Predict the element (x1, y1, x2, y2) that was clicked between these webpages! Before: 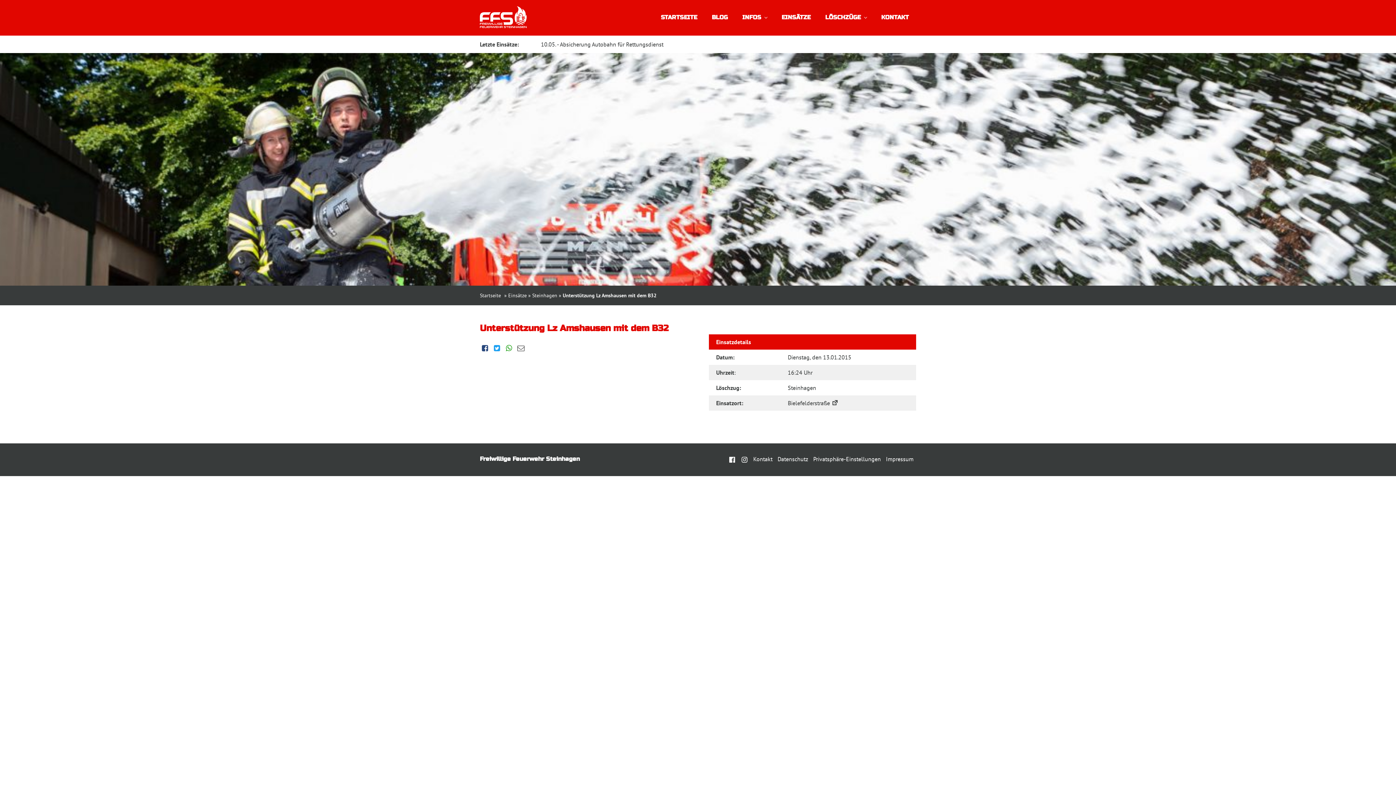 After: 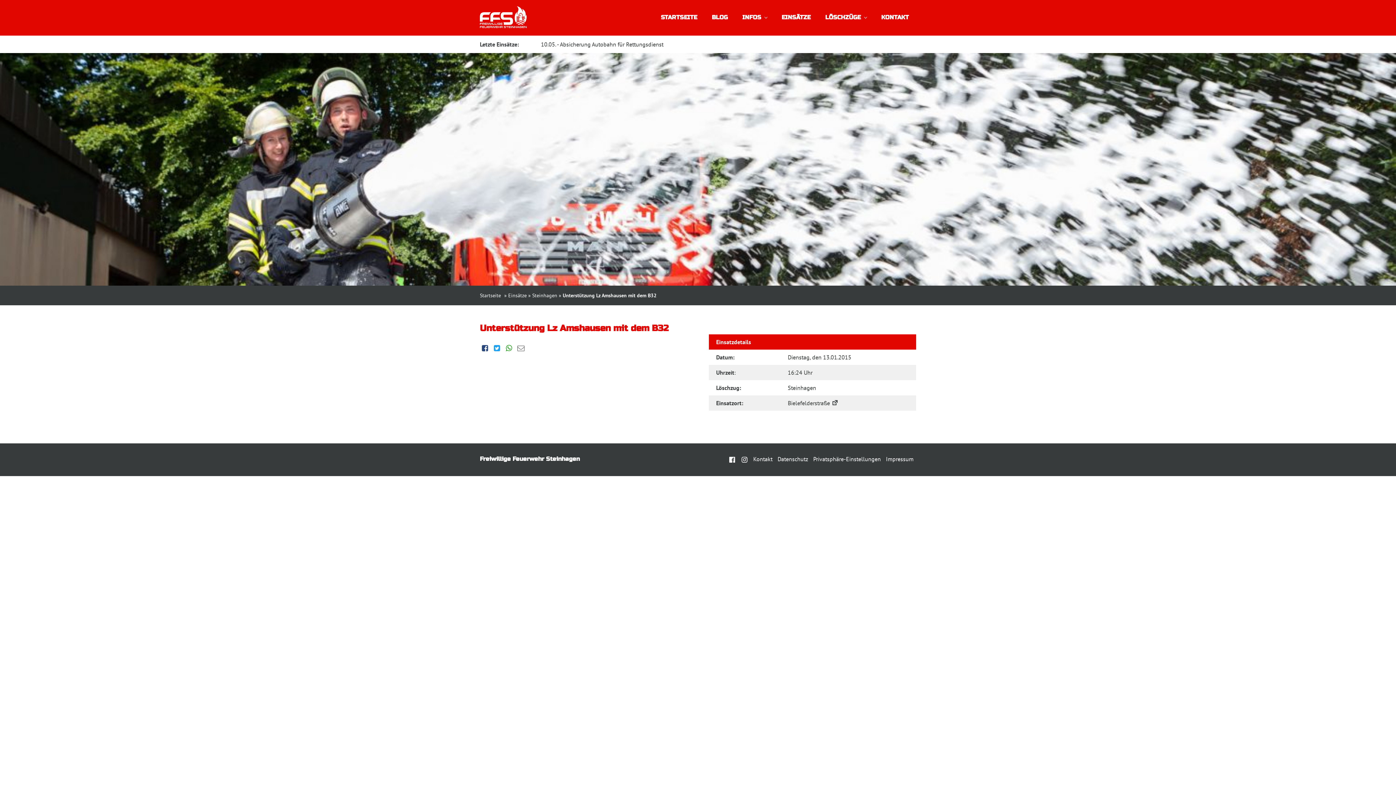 Action: bbox: (516, 344, 526, 352)